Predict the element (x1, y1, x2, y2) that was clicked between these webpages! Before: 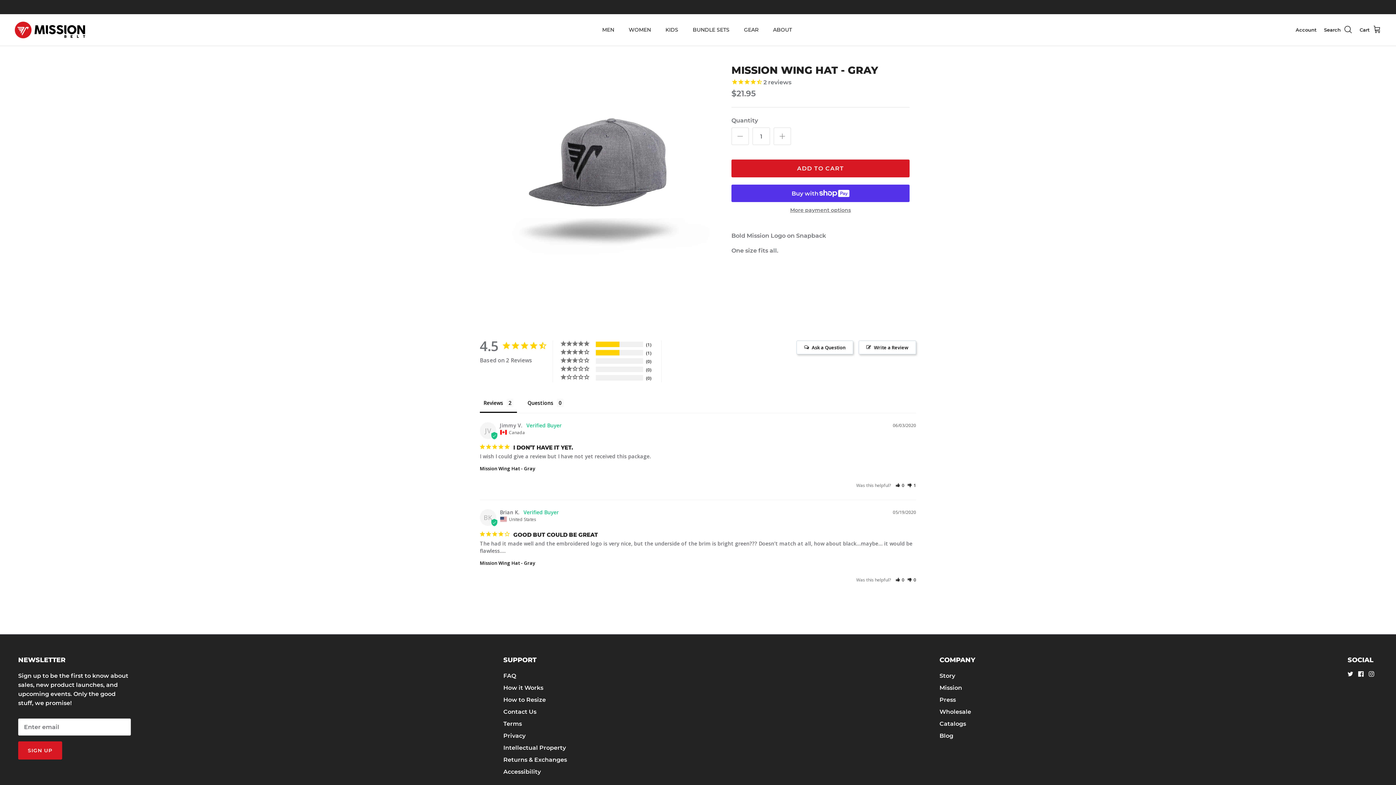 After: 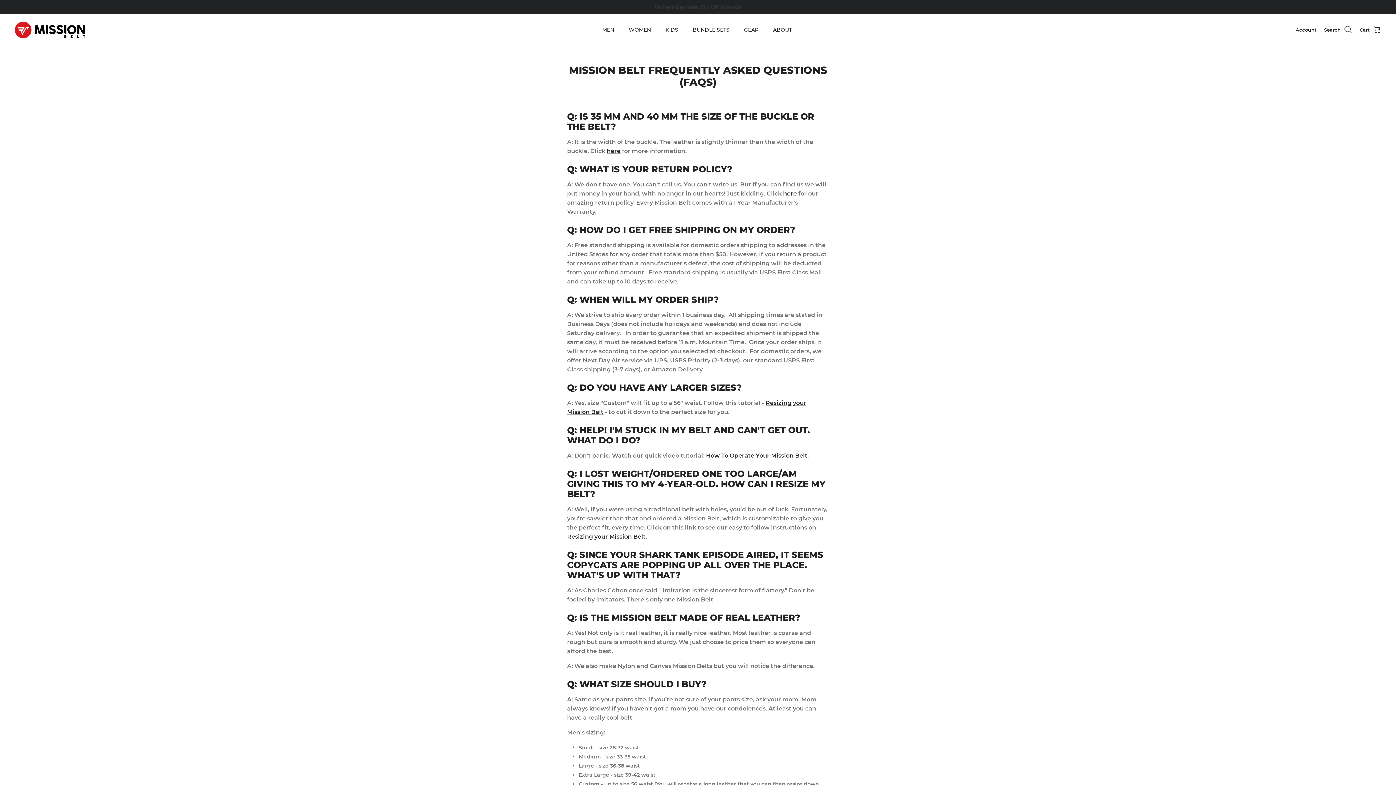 Action: bbox: (503, 672, 516, 679) label: FAQ